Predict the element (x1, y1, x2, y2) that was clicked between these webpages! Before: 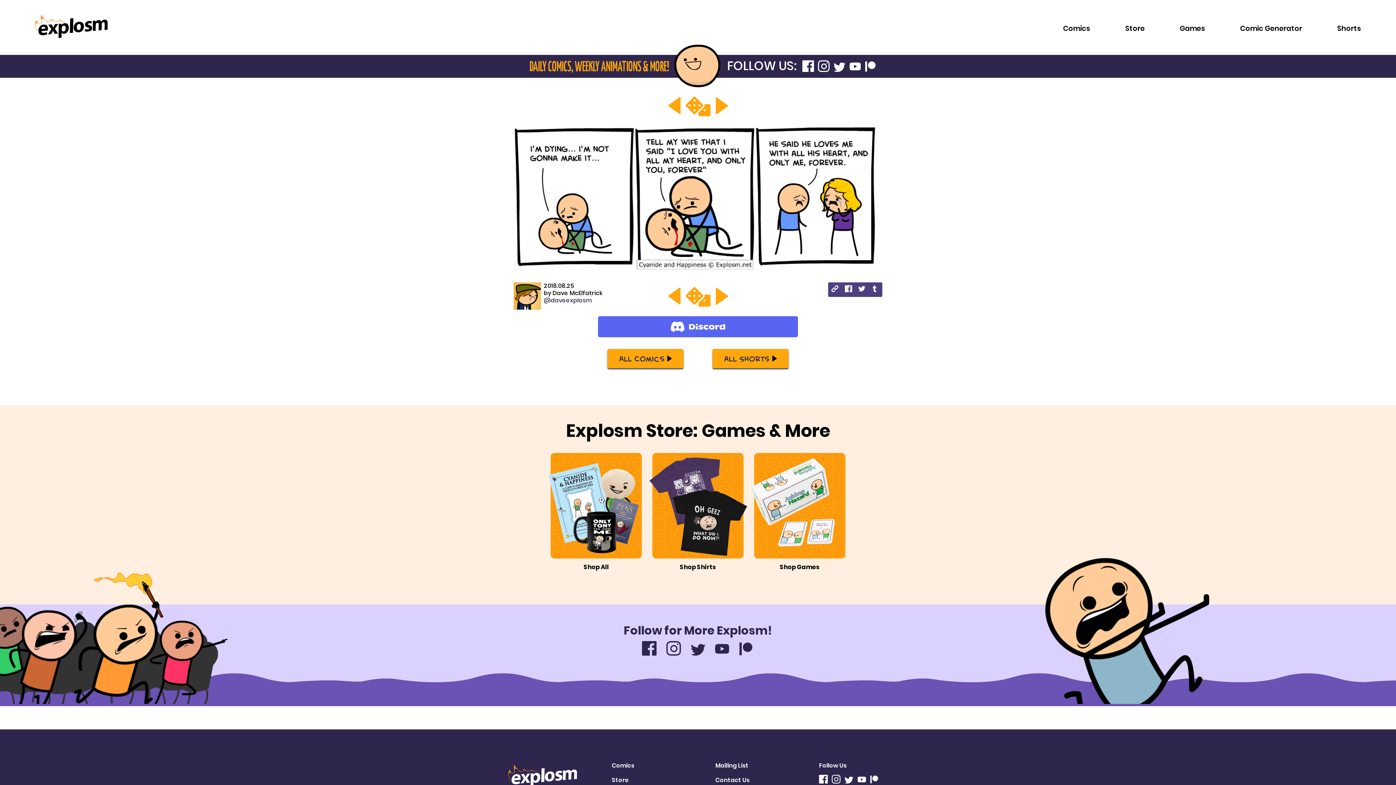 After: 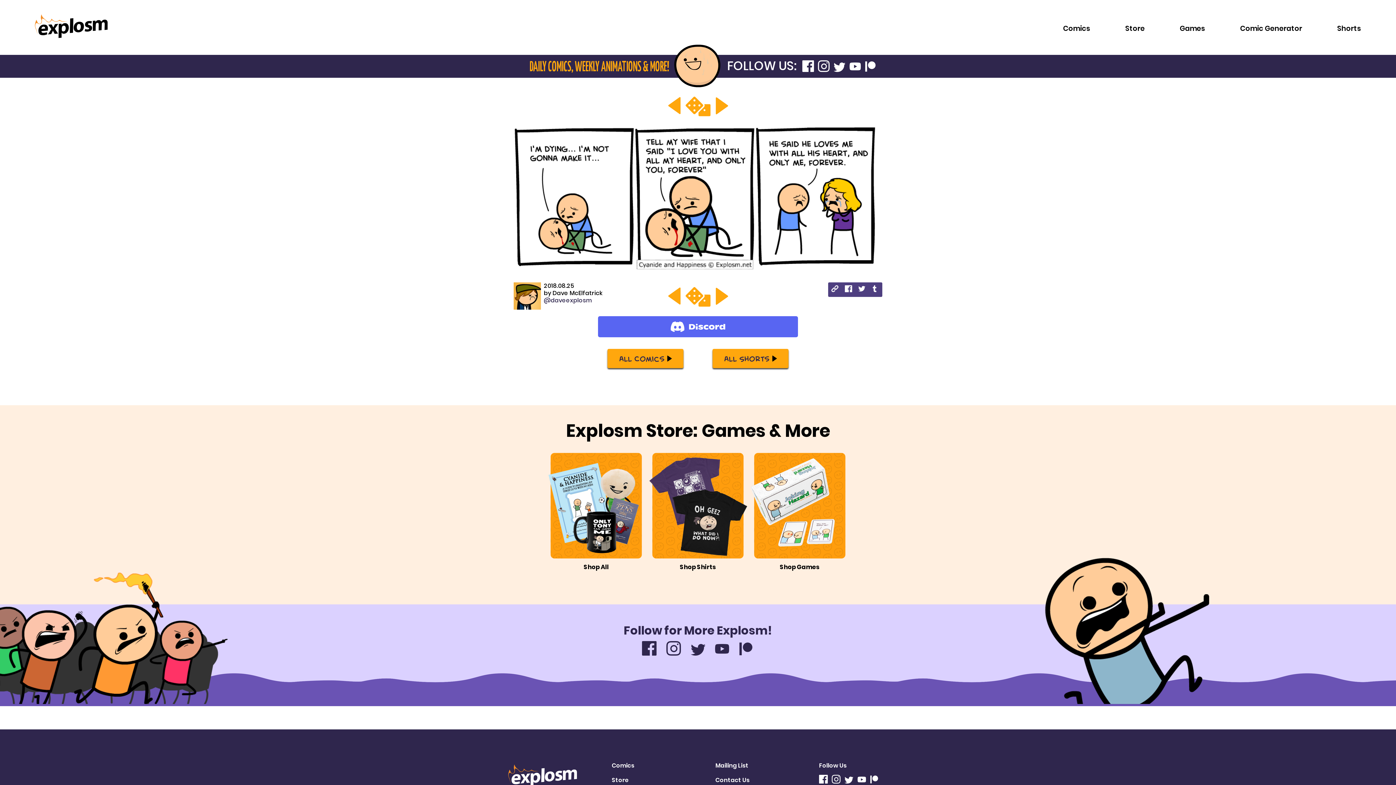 Action: bbox: (818, 64, 829, 72)